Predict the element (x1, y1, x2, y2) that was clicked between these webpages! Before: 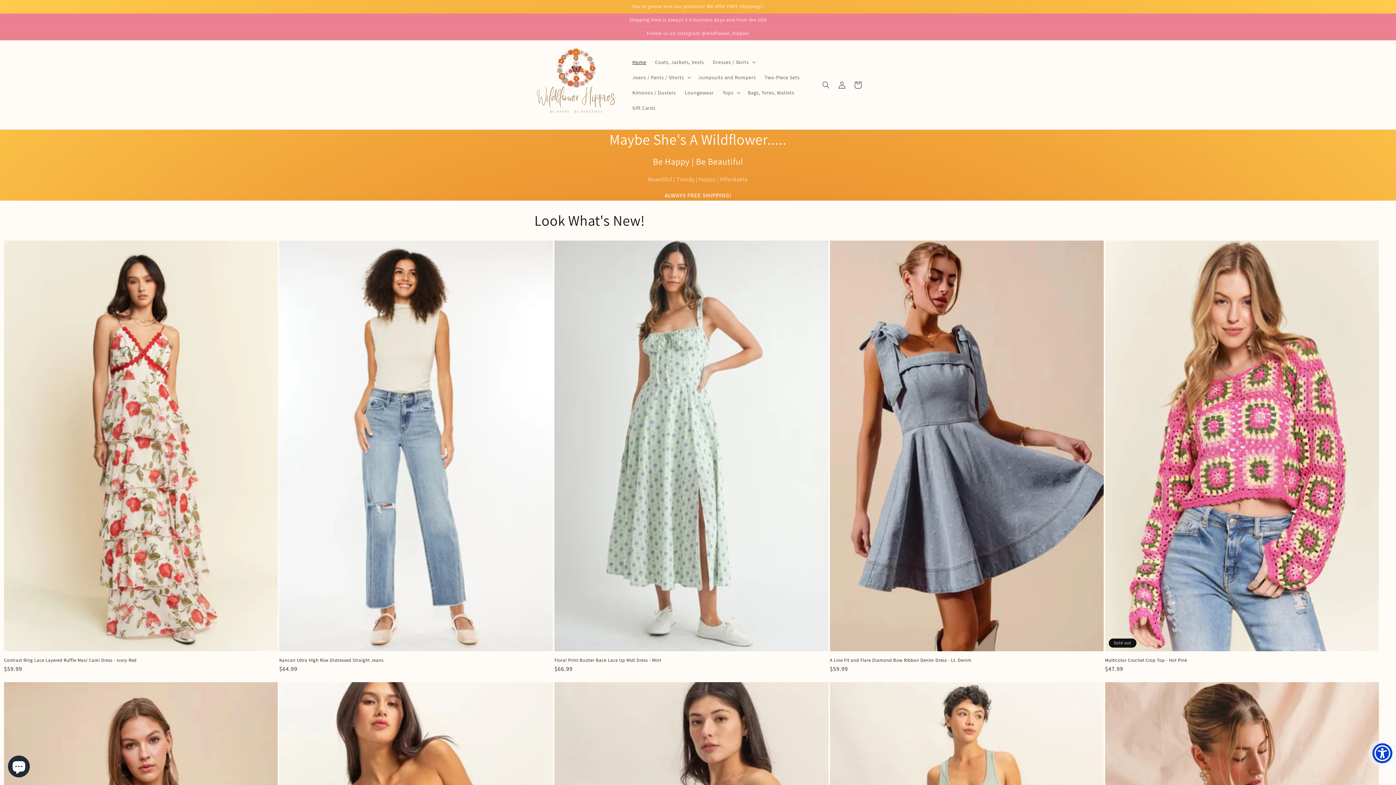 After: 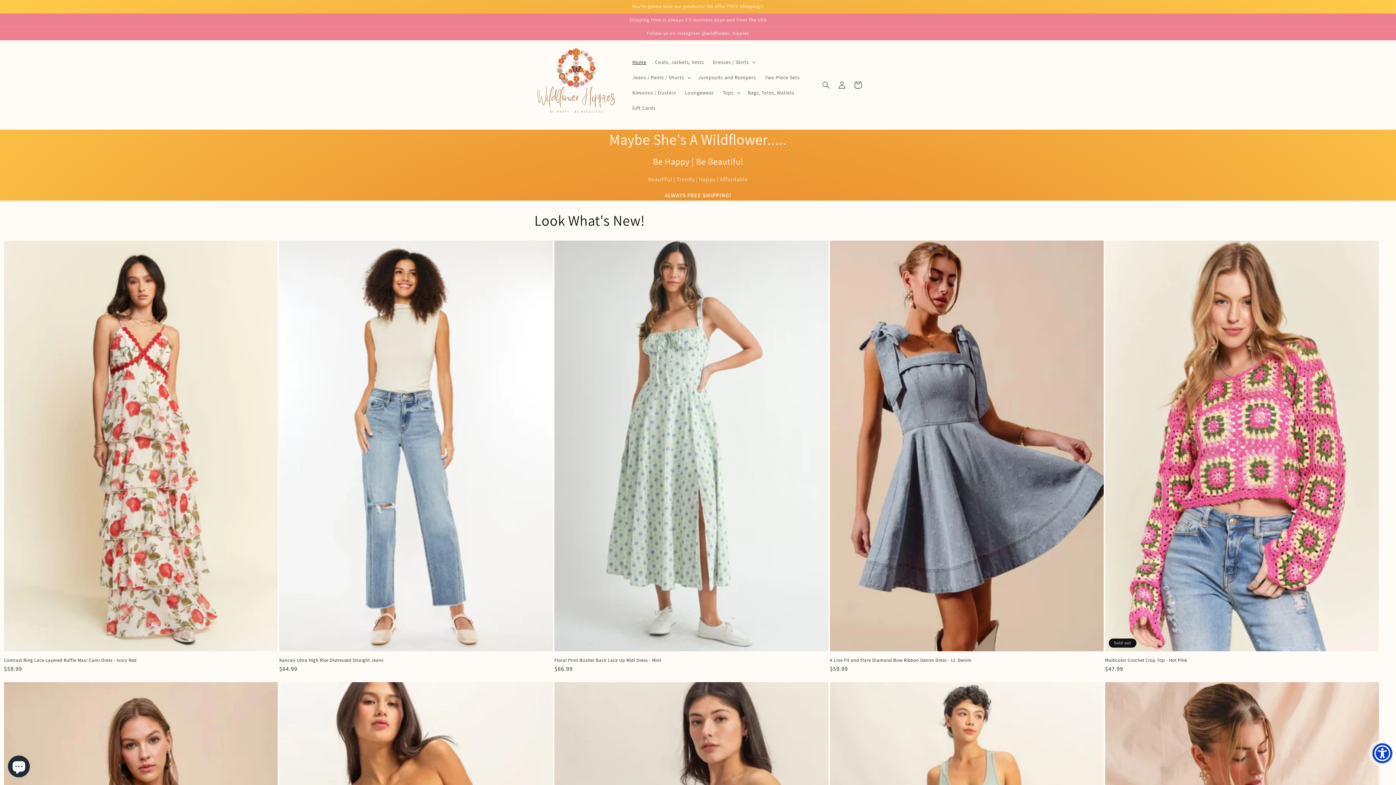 Action: bbox: (531, 40, 620, 129)